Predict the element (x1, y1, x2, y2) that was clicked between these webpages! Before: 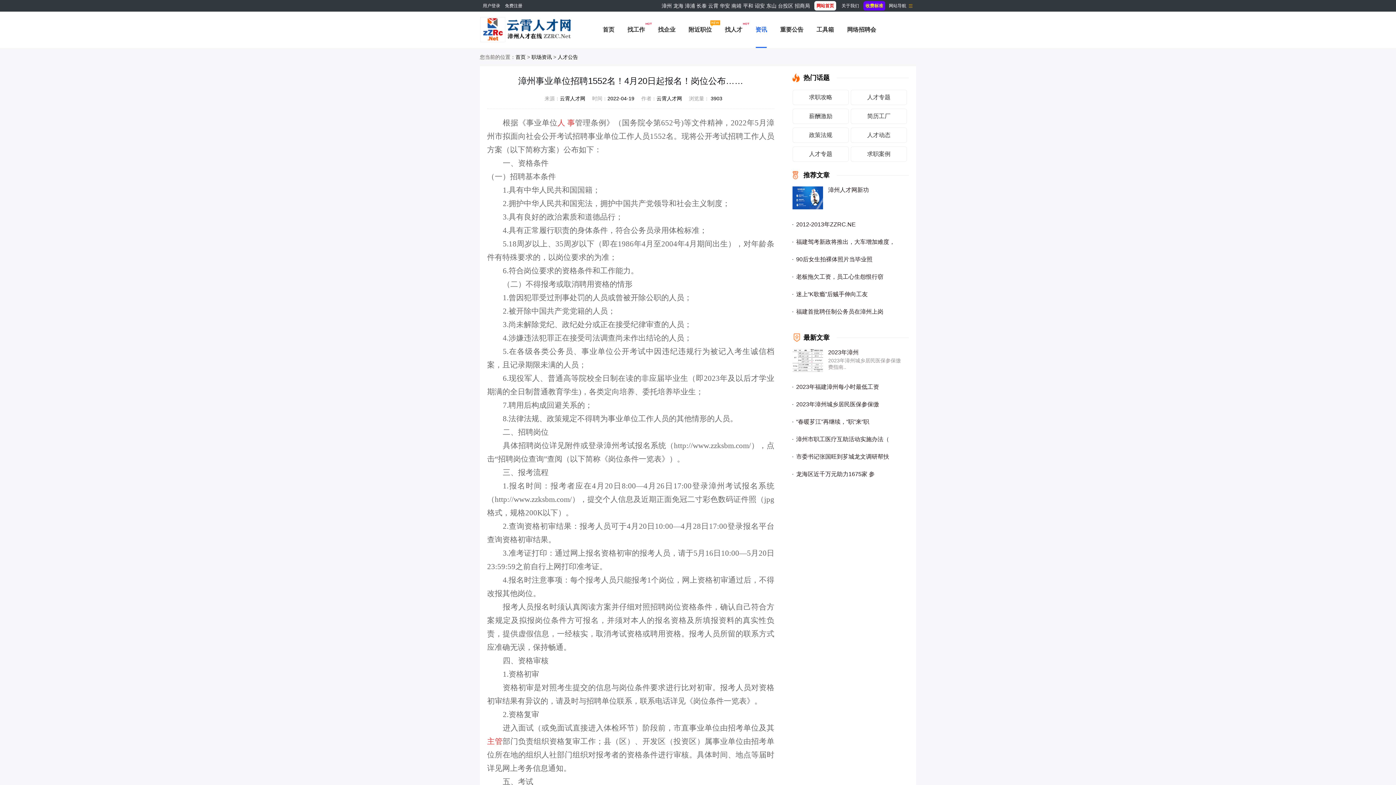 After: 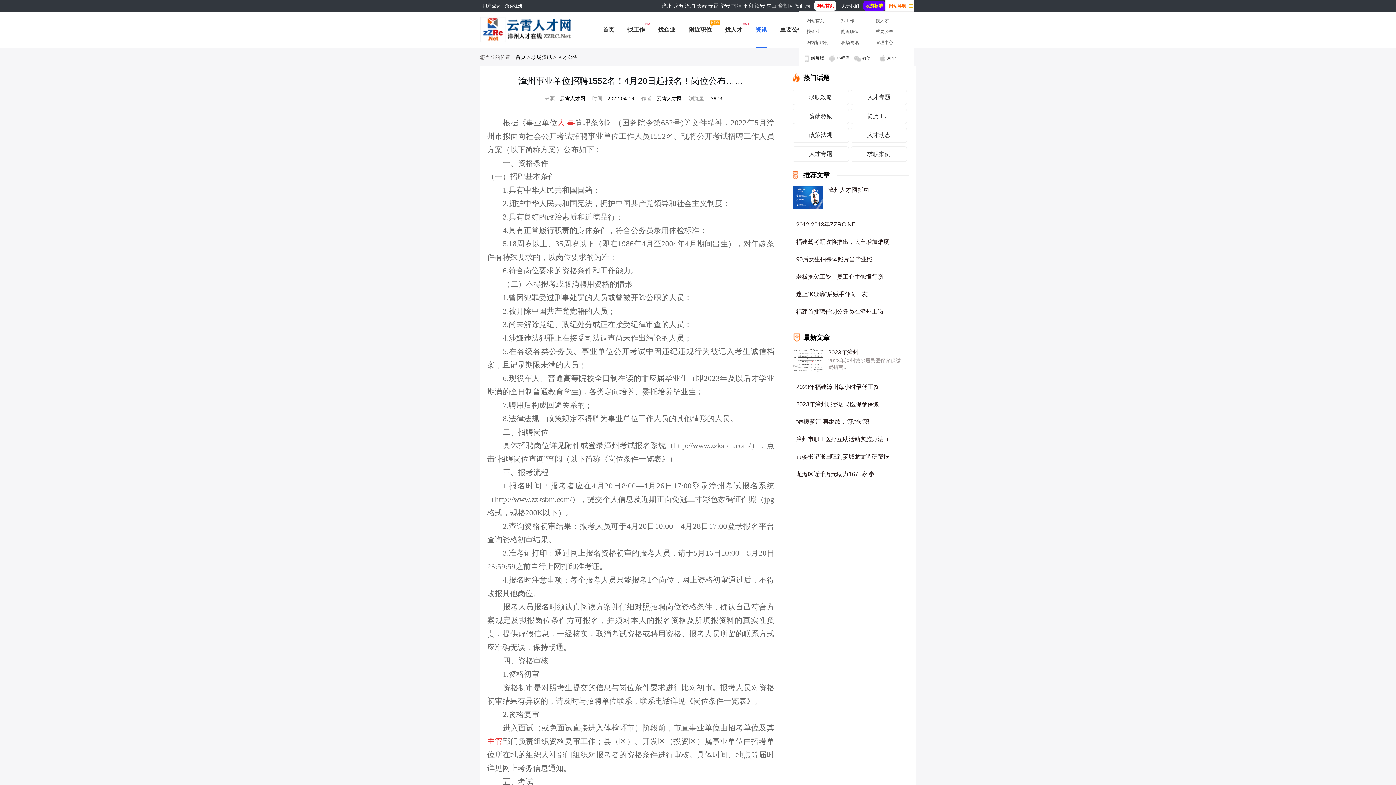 Action: bbox: (885, 0, 914, 11) label: 网站导航